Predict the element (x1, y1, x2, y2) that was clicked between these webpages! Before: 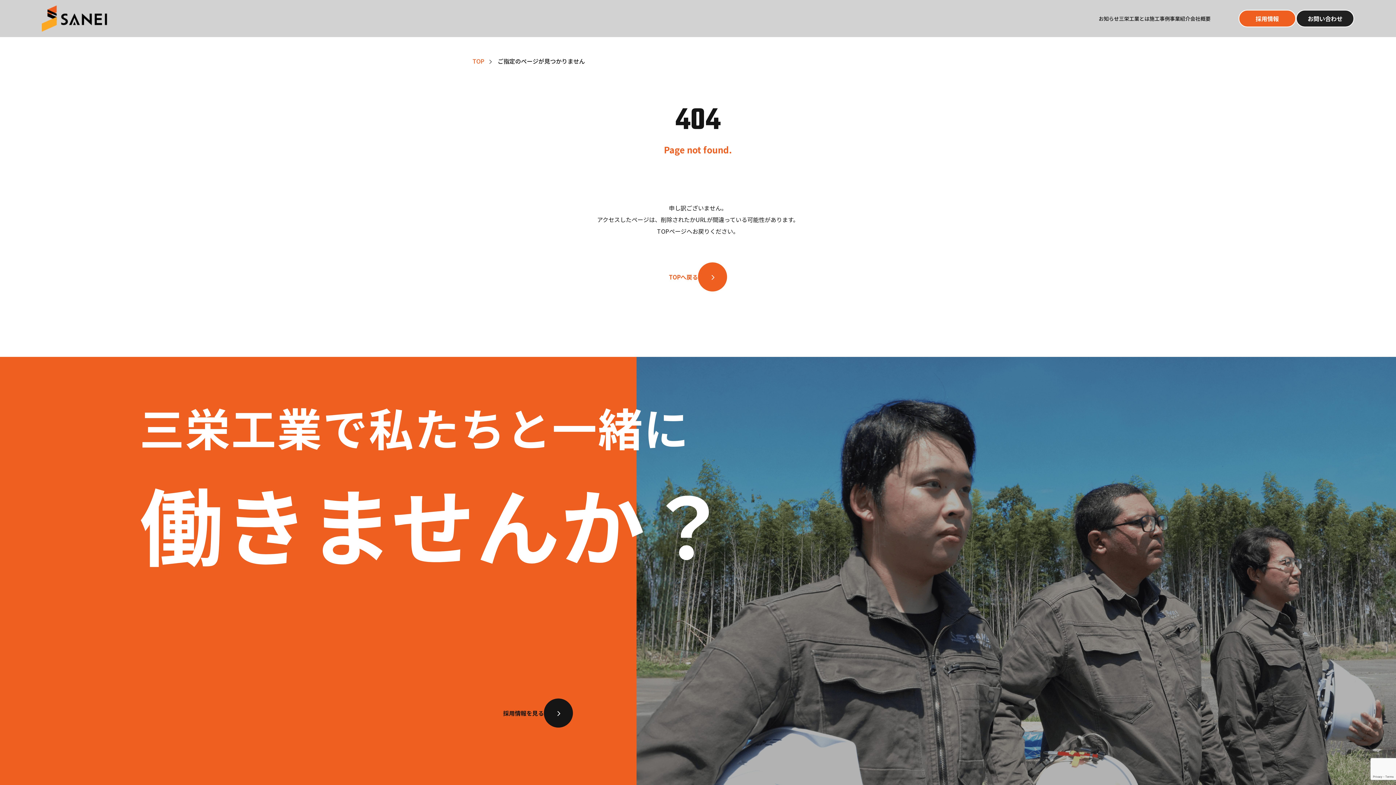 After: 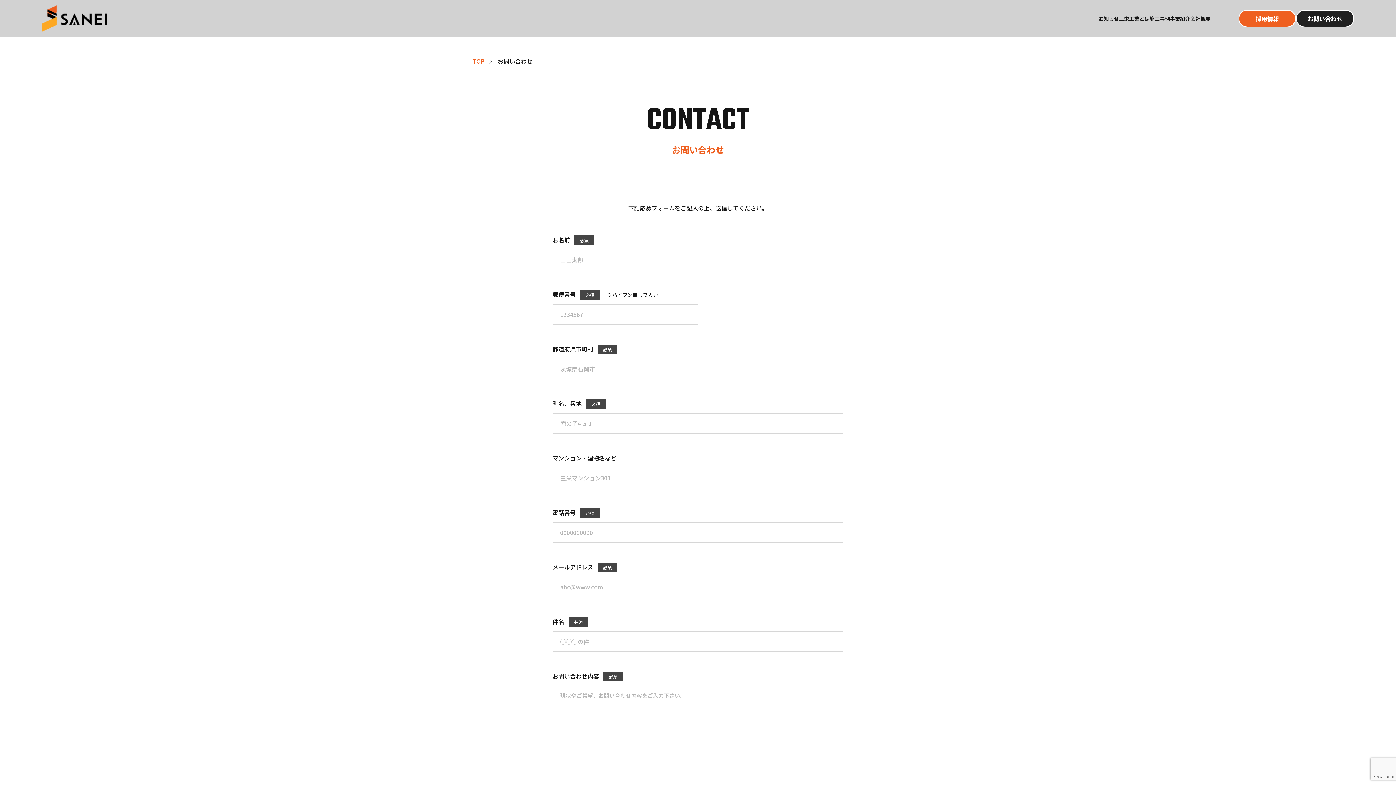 Action: label: お問い合わせ bbox: (1296, 9, 1354, 27)